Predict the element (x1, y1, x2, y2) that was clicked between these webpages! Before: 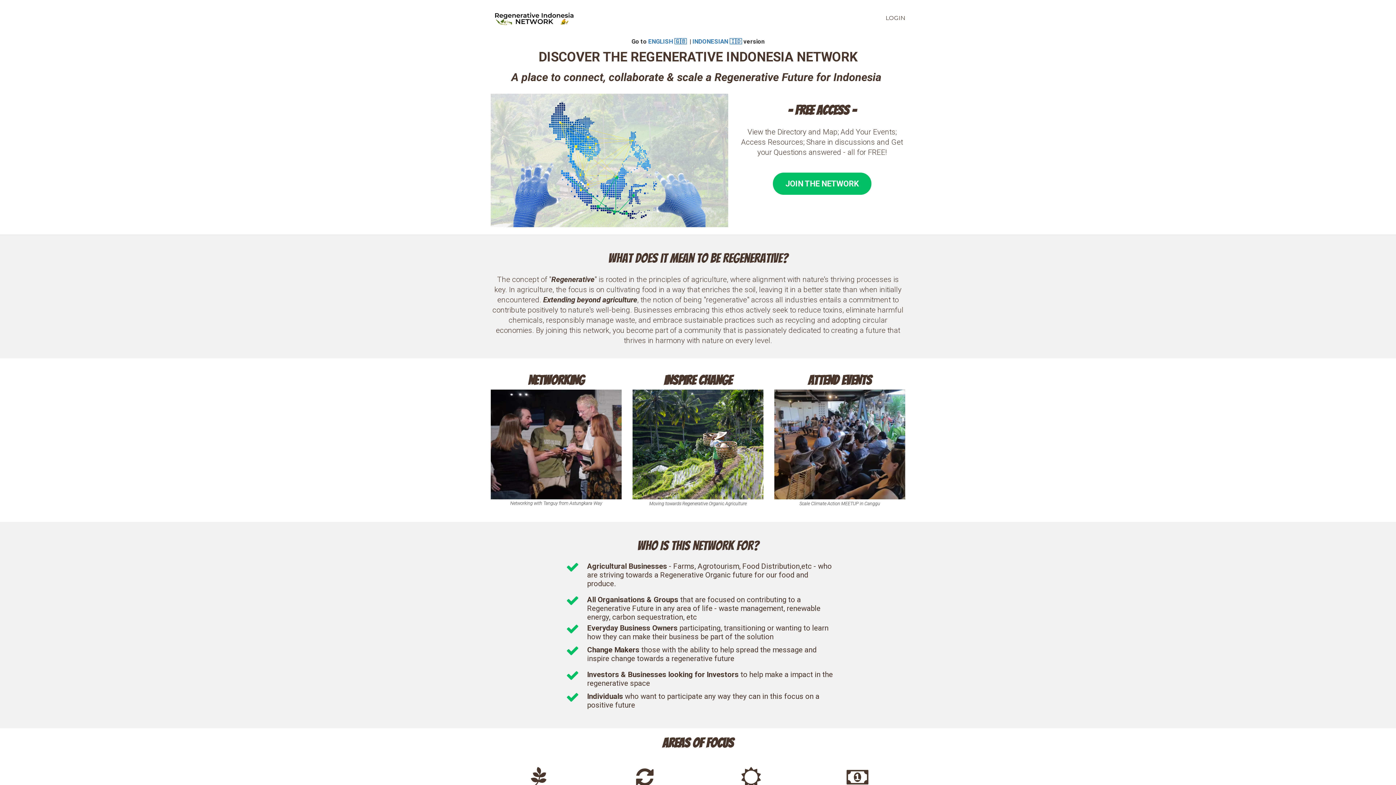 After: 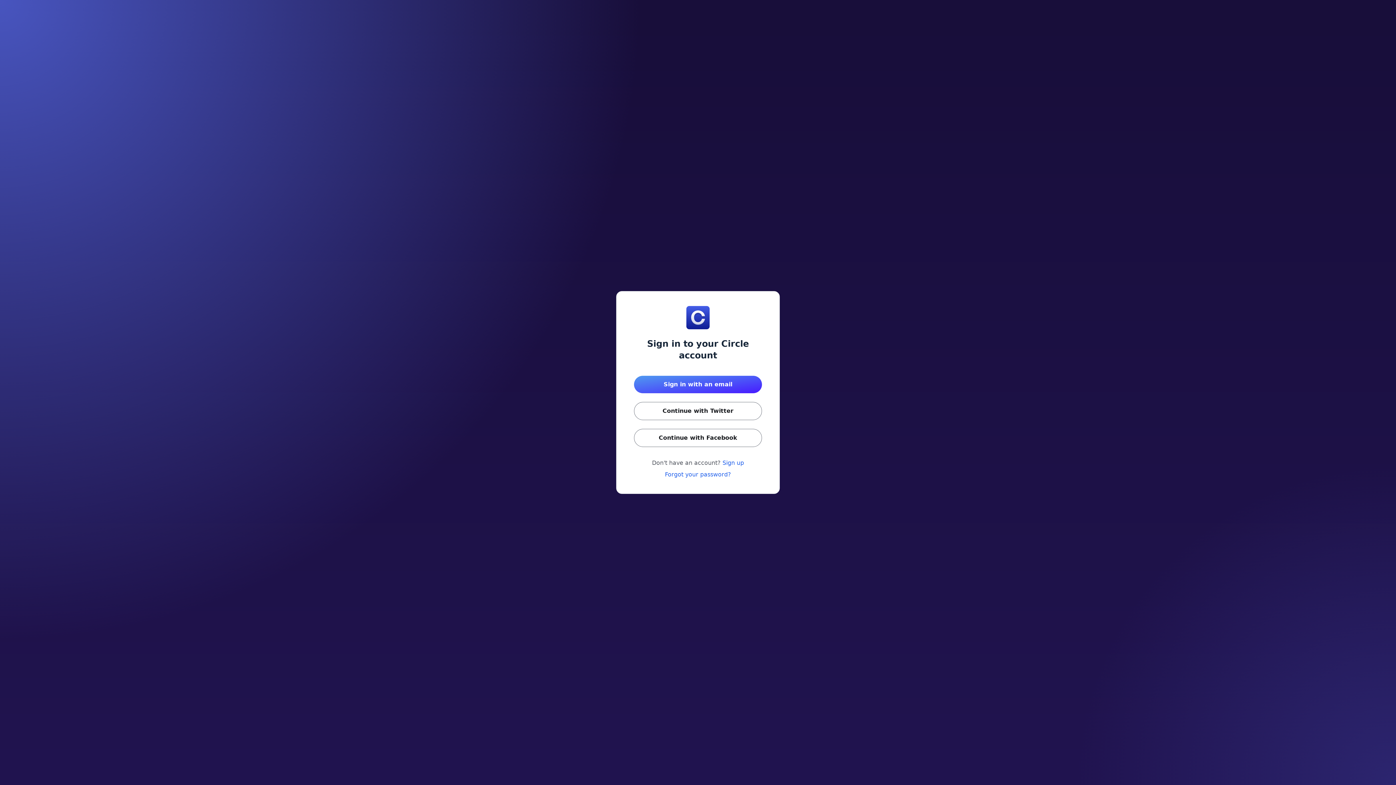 Action: bbox: (885, 0, 905, 37) label: LOGIN